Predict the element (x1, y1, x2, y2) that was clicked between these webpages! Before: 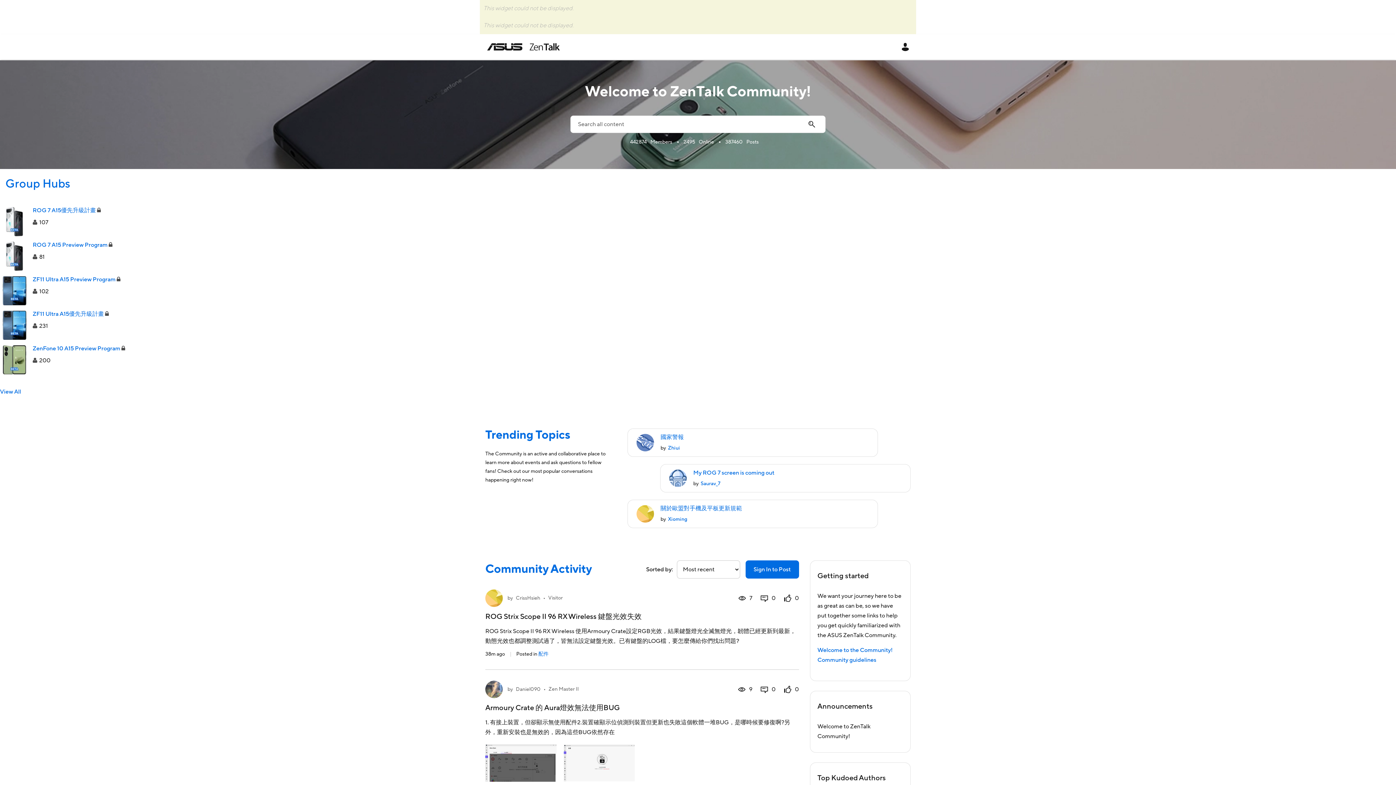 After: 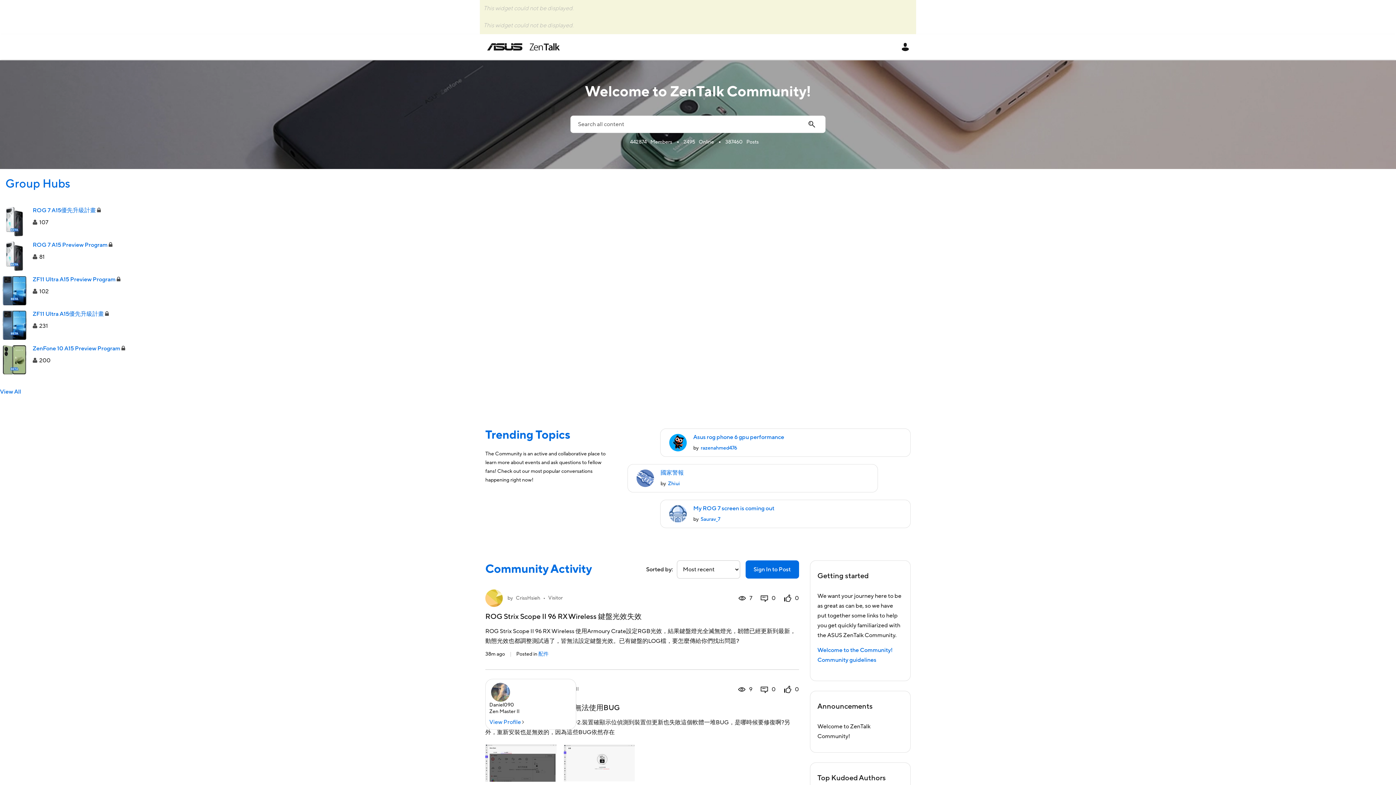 Action: bbox: (485, 681, 502, 698)